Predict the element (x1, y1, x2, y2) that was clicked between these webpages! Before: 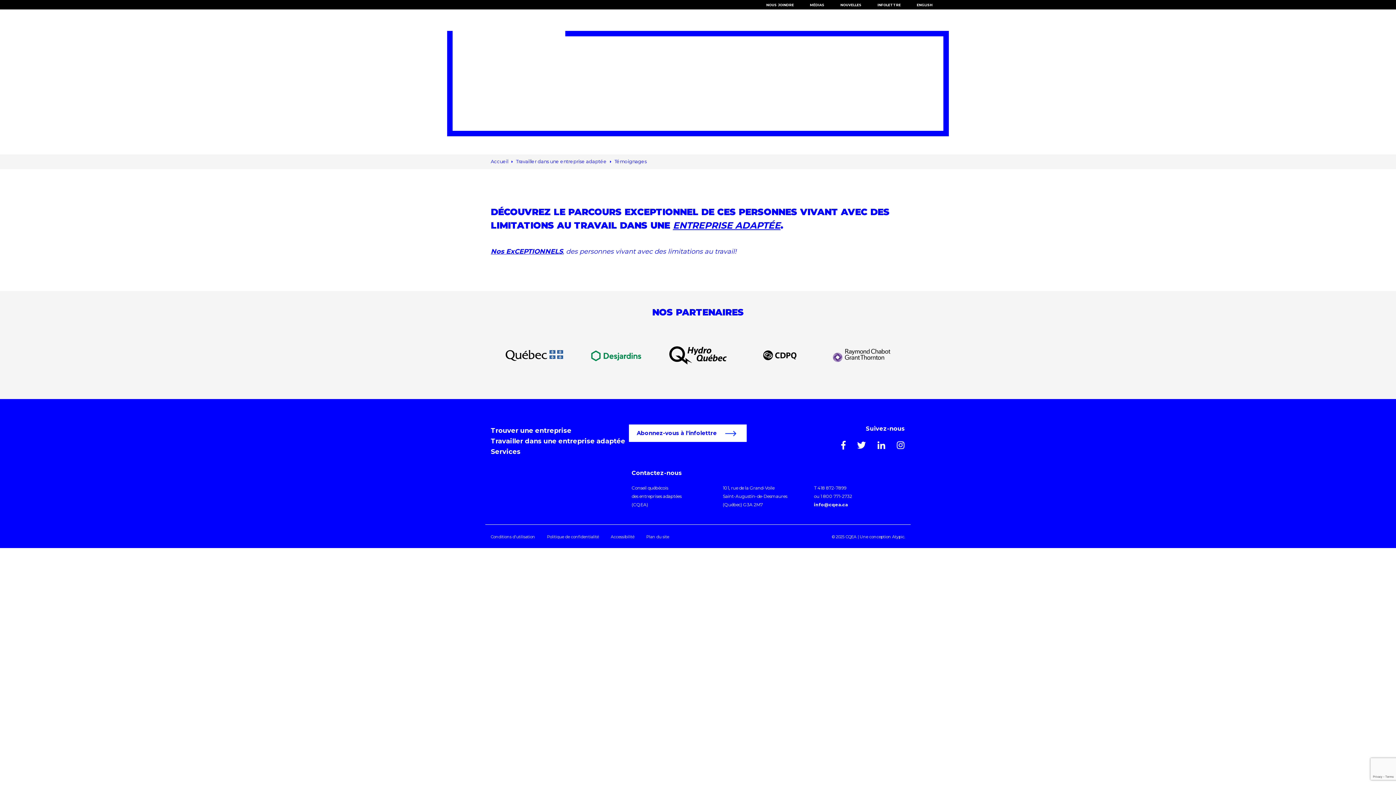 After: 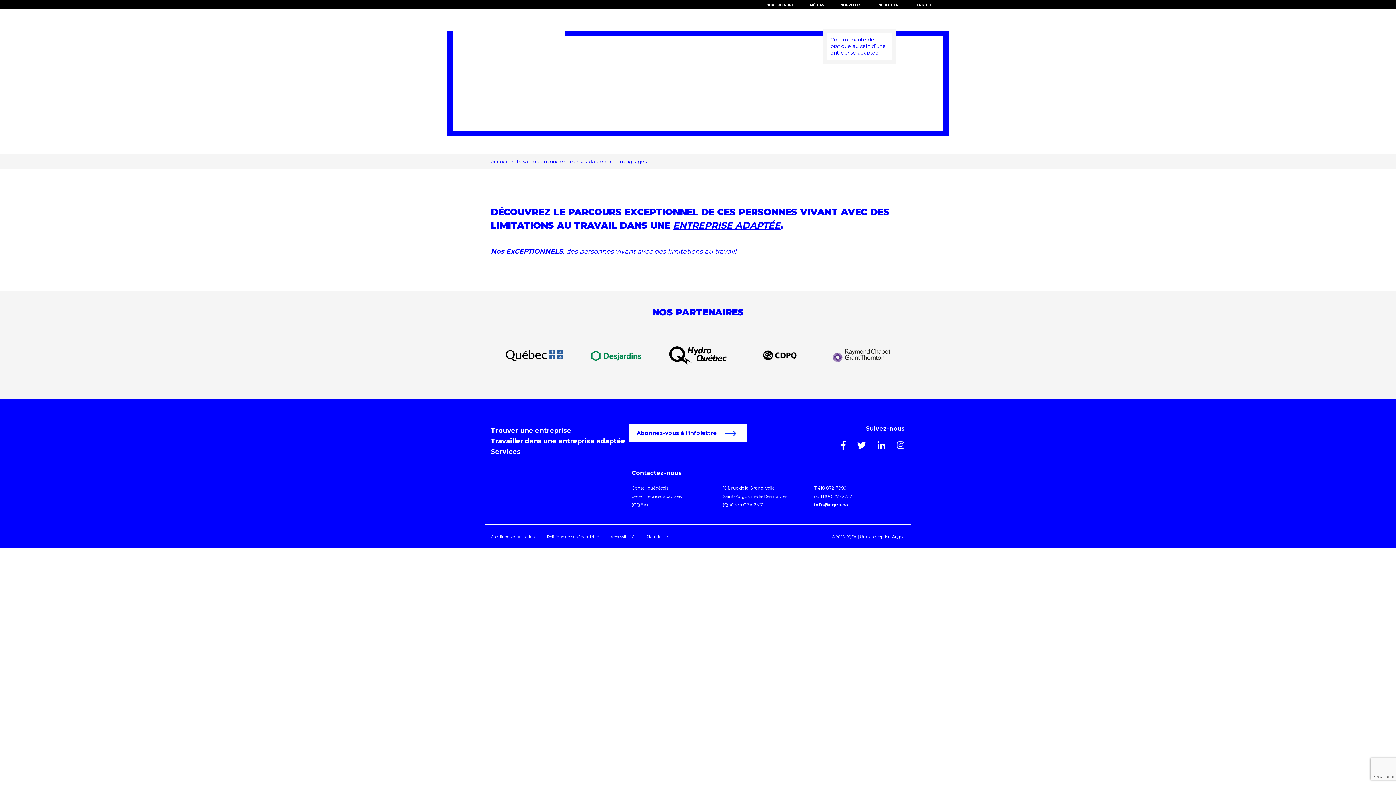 Action: label: Projet bbox: (823, 12, 856, 29)